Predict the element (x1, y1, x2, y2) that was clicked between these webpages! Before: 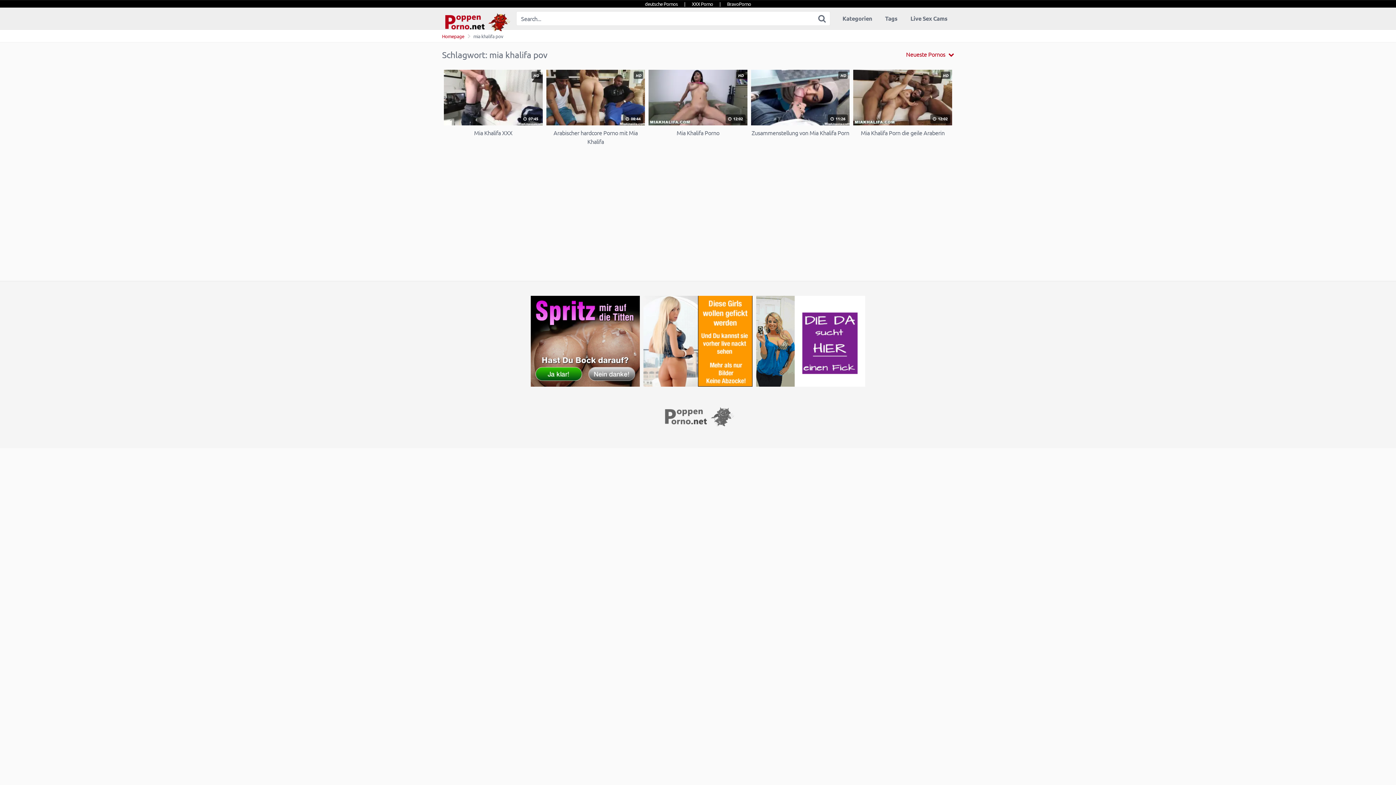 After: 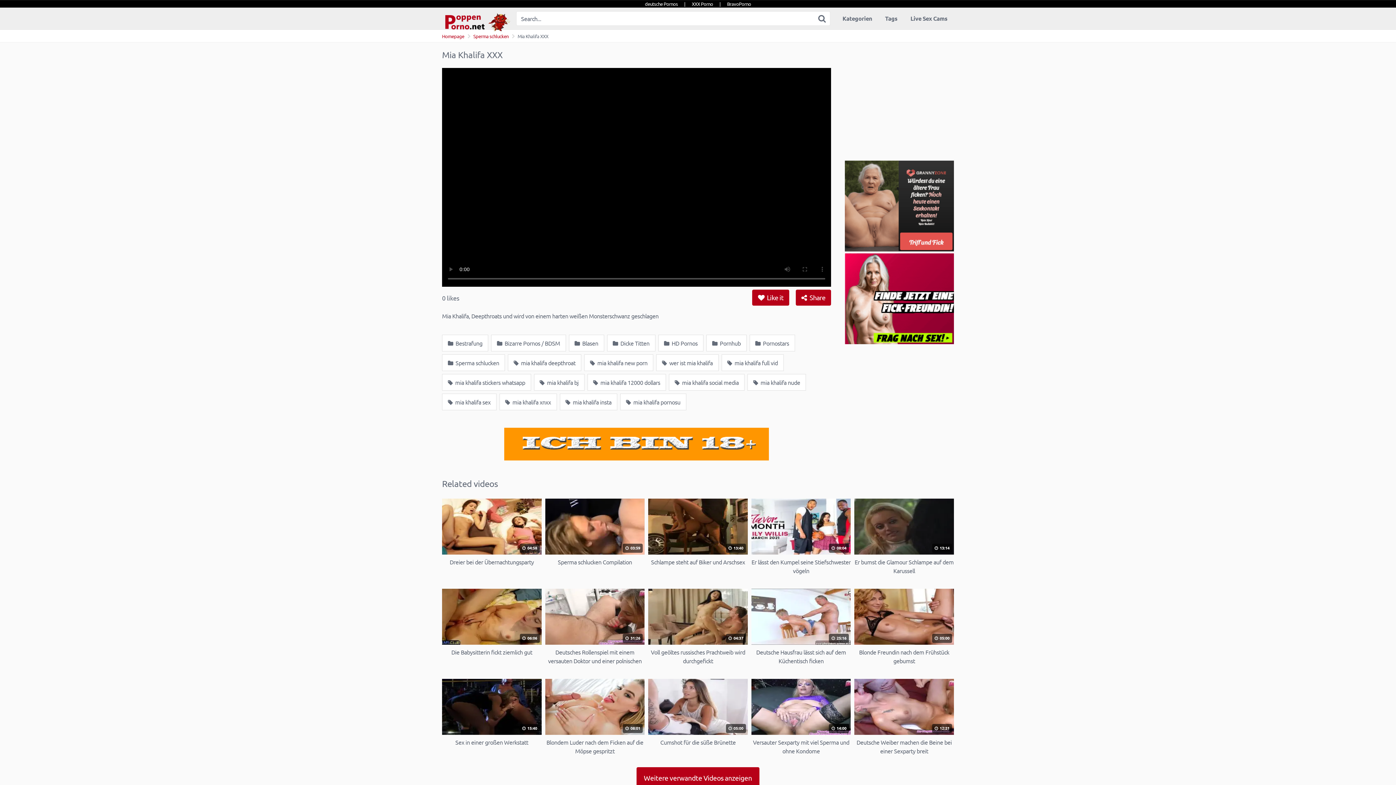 Action: label: HD
 07:45
Mia Khalifa XXX bbox: (444, 69, 542, 145)